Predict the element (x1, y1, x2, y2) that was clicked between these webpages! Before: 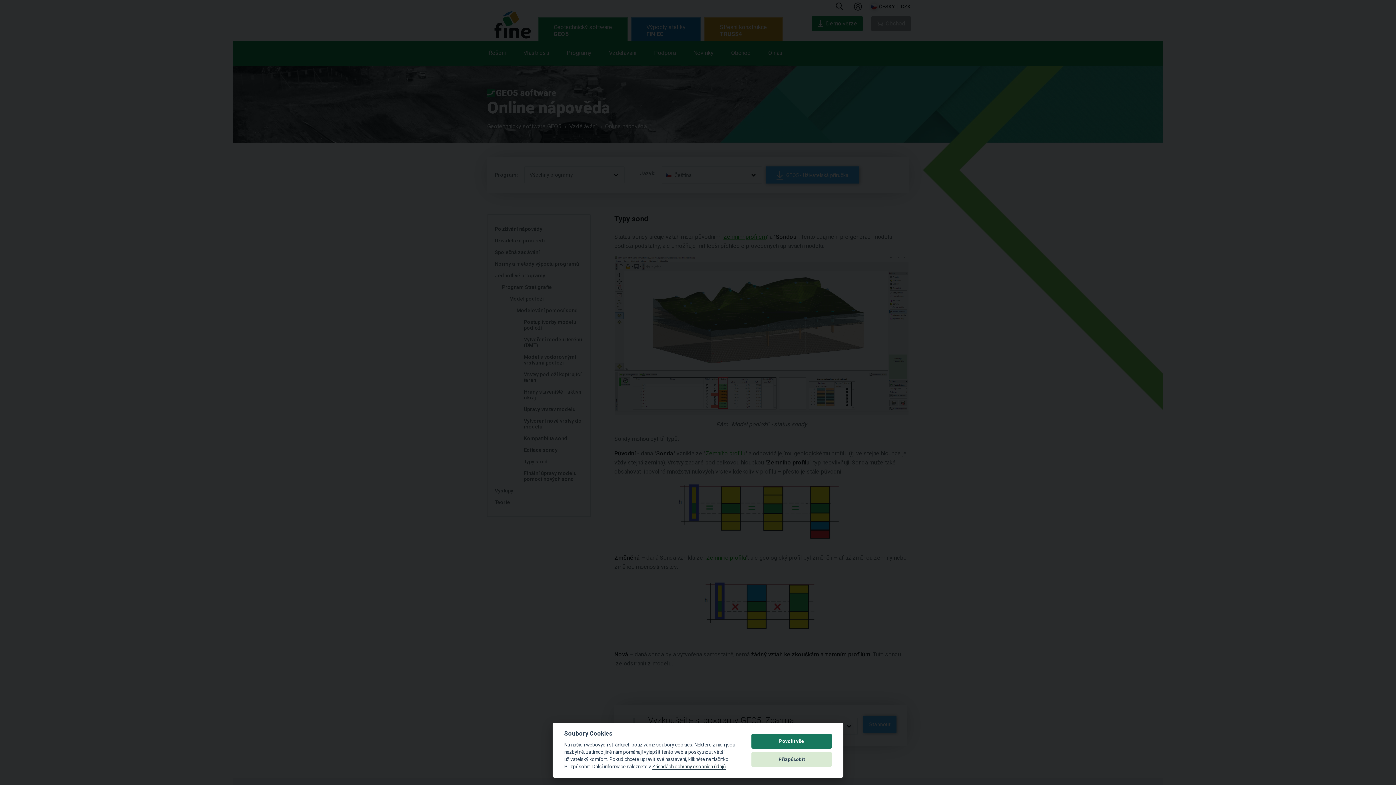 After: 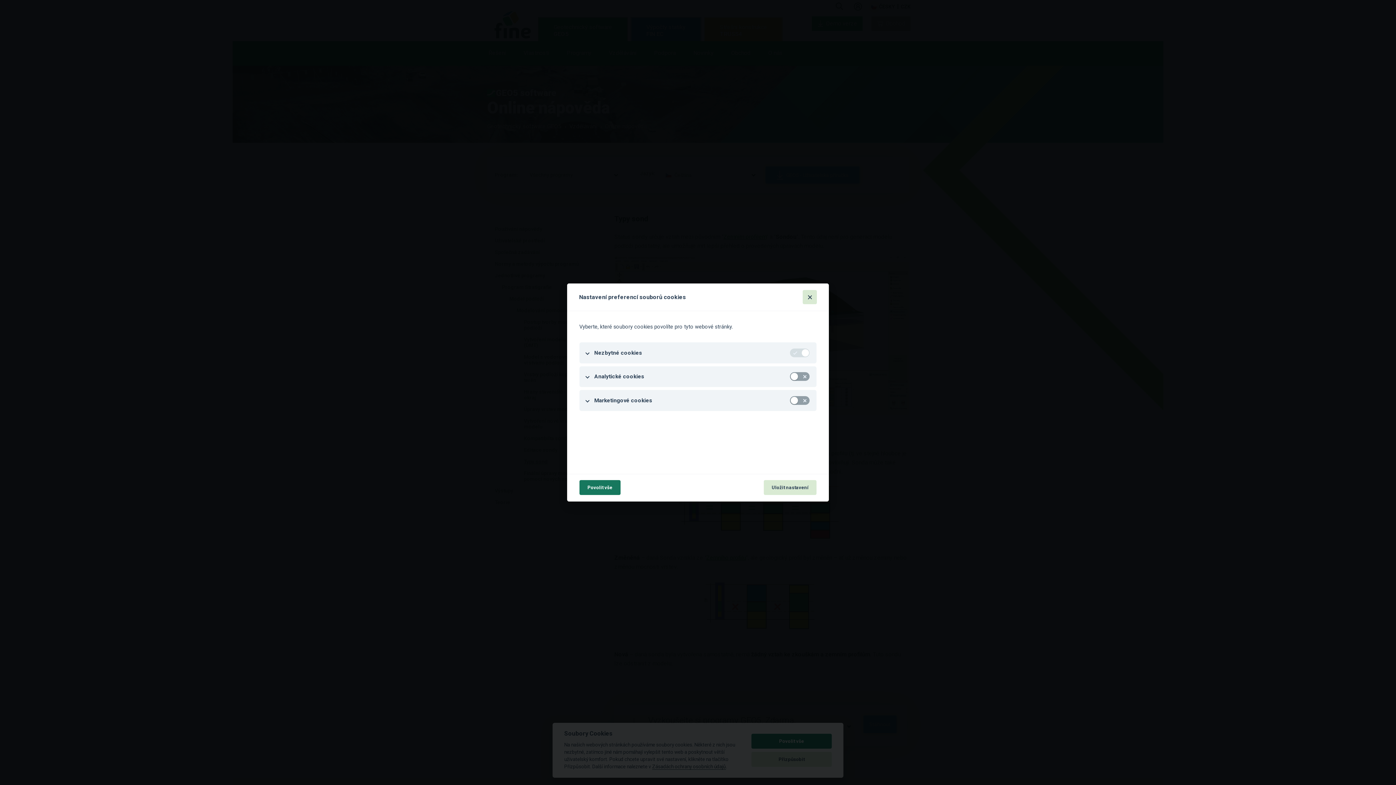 Action: bbox: (751, 752, 832, 767) label: Přizpůsobit